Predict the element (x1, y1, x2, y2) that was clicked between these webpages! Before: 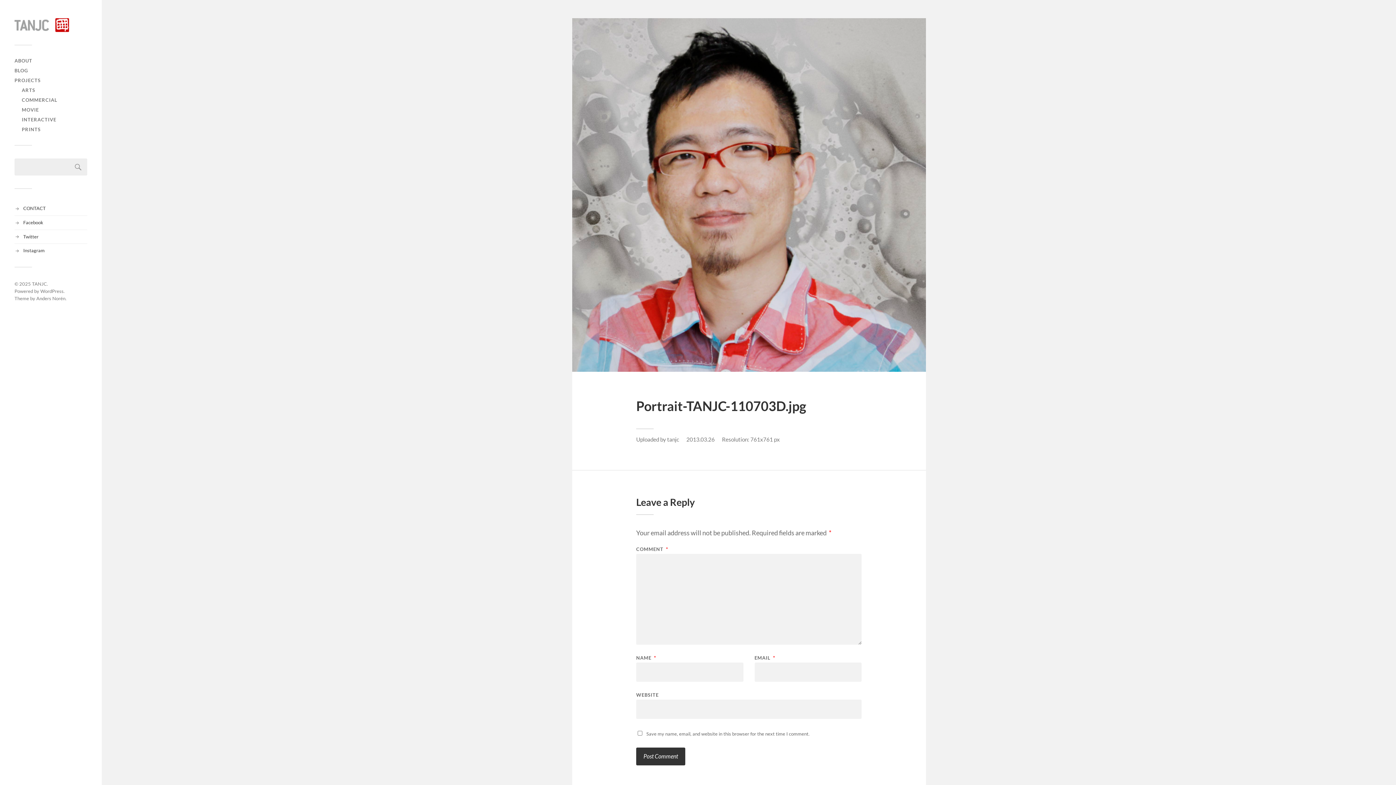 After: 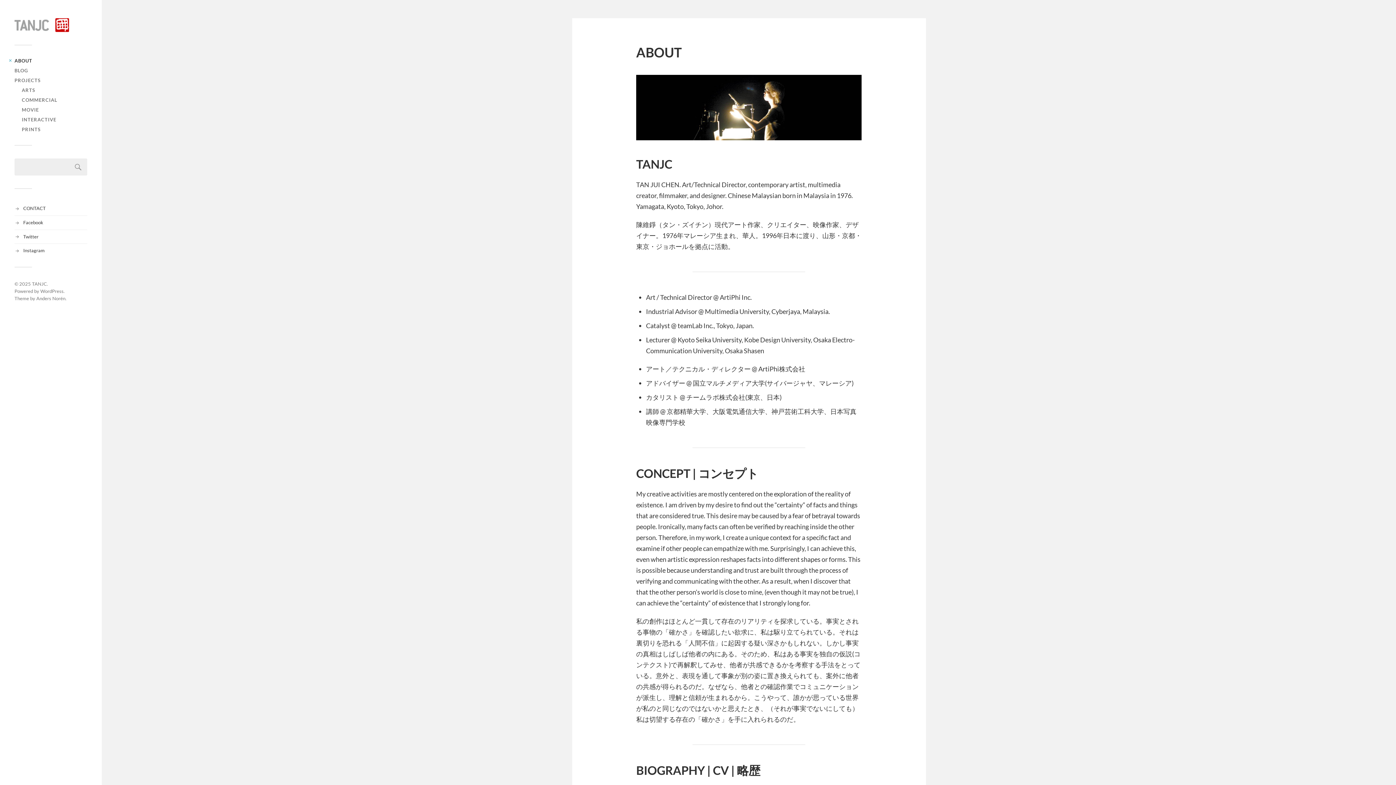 Action: label: ABOUT bbox: (14, 57, 32, 63)